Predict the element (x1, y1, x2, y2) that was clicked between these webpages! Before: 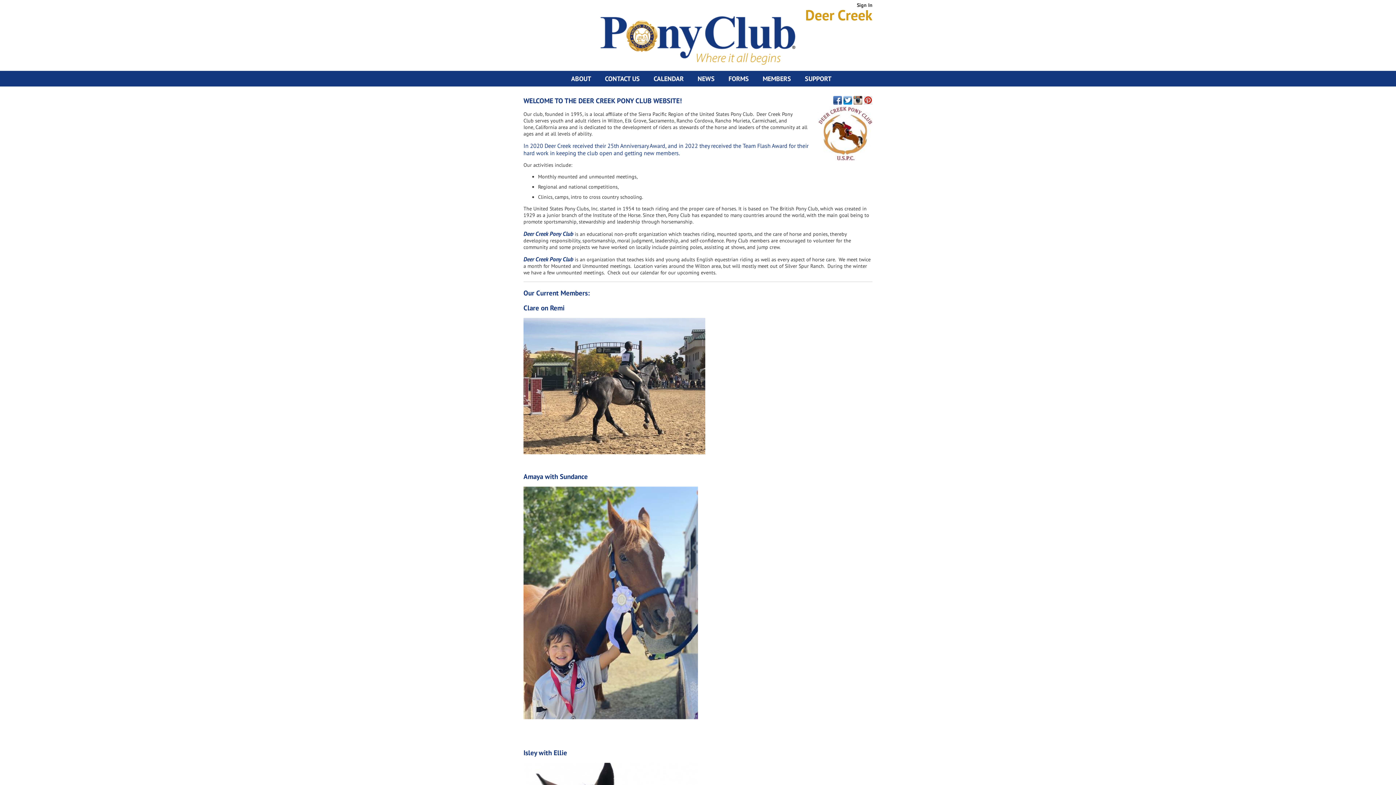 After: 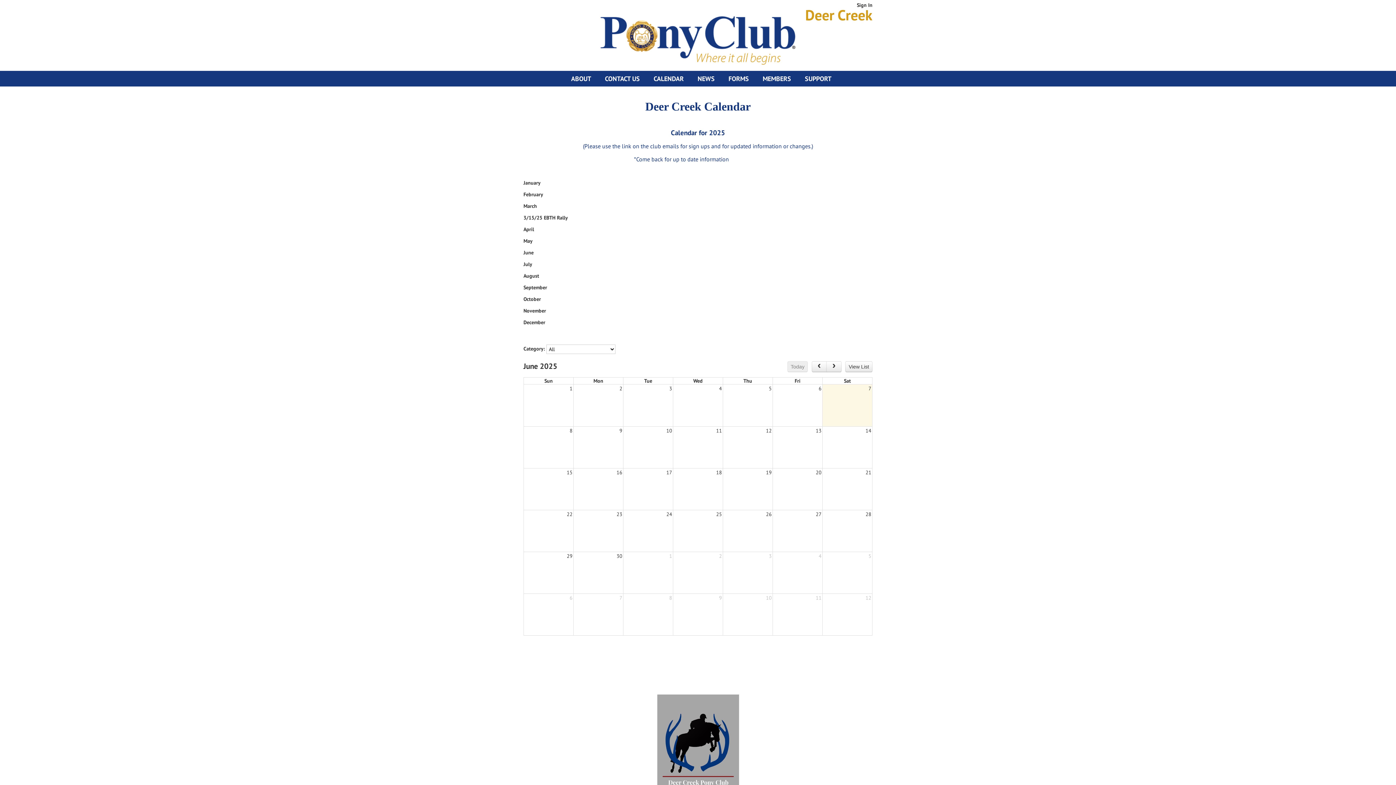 Action: label: CALENDAR bbox: (653, 74, 684, 82)